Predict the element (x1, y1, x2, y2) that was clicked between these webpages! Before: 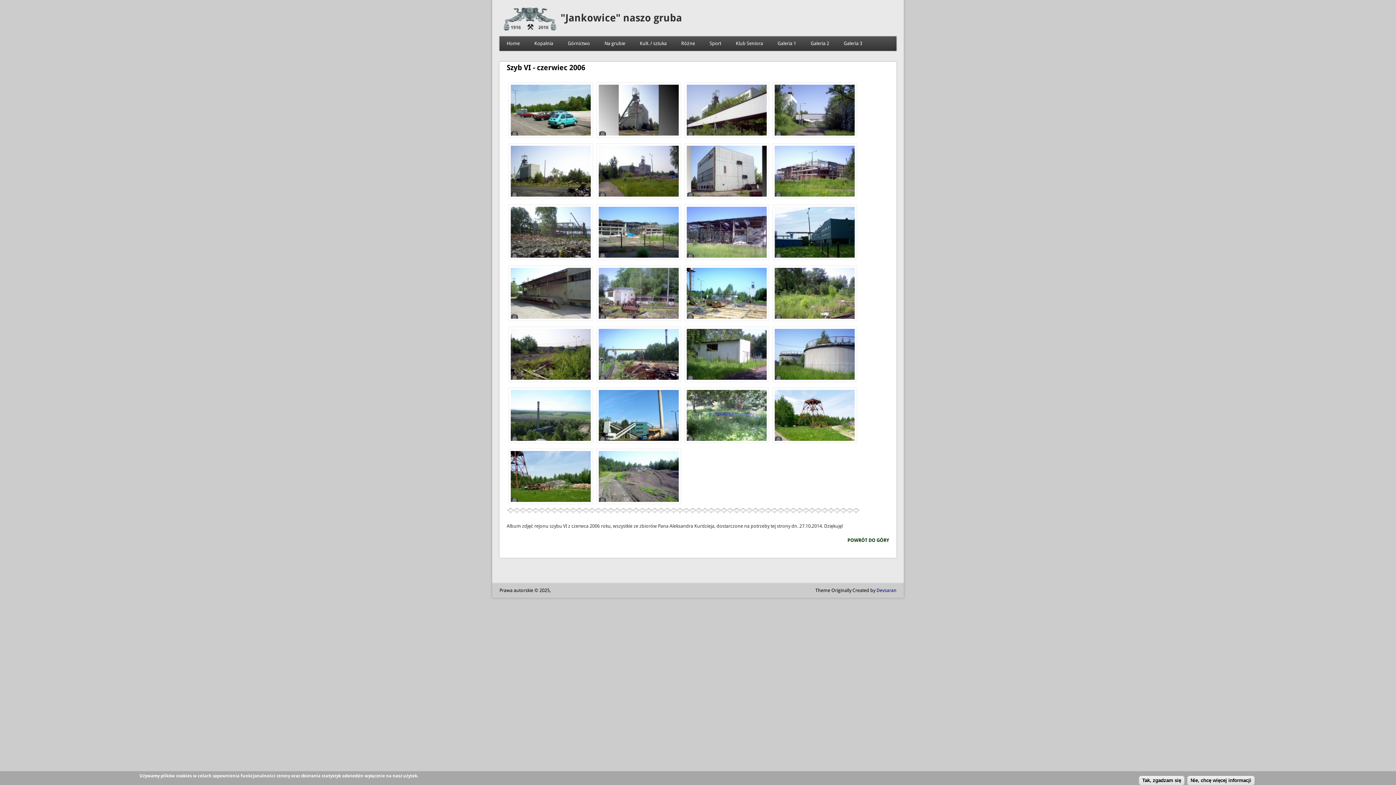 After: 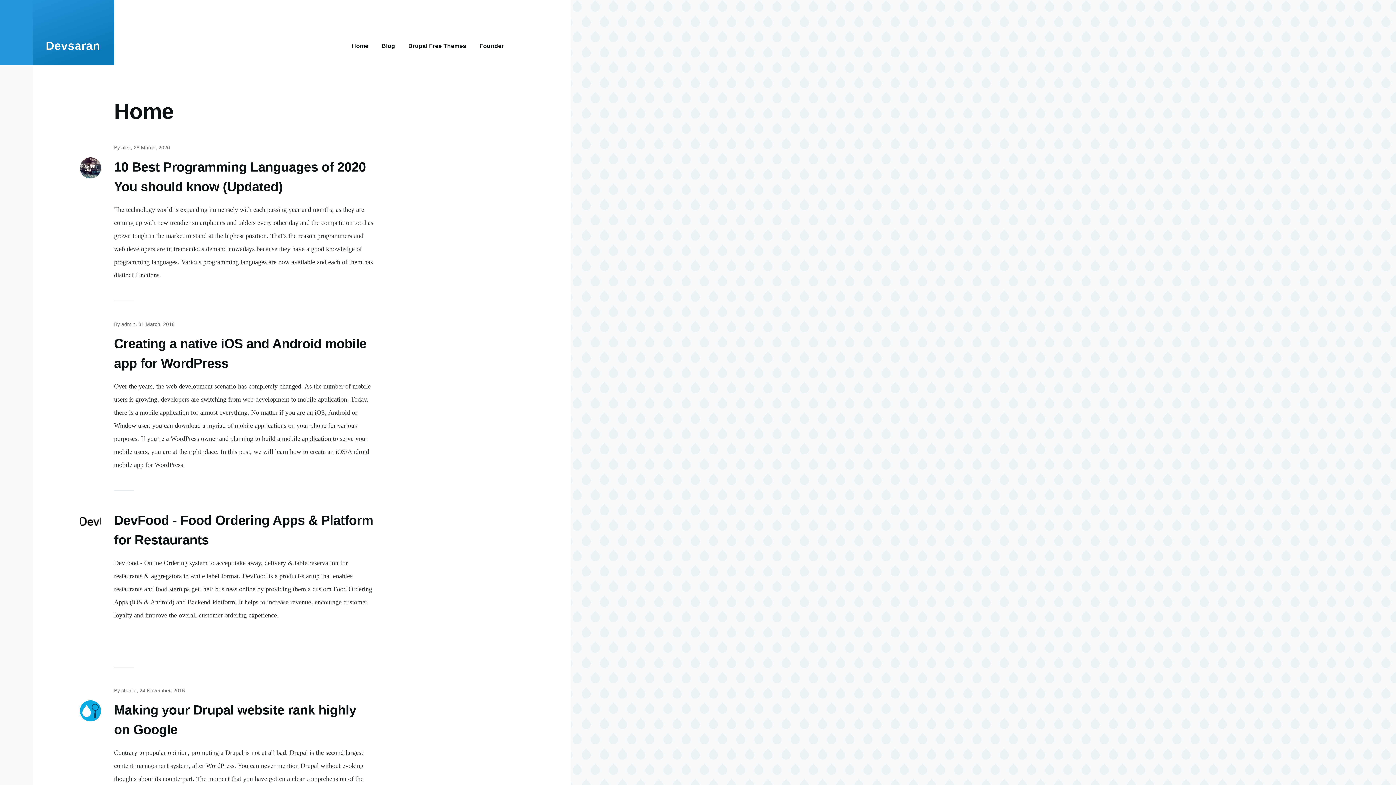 Action: bbox: (876, 588, 896, 593) label: Devsaran